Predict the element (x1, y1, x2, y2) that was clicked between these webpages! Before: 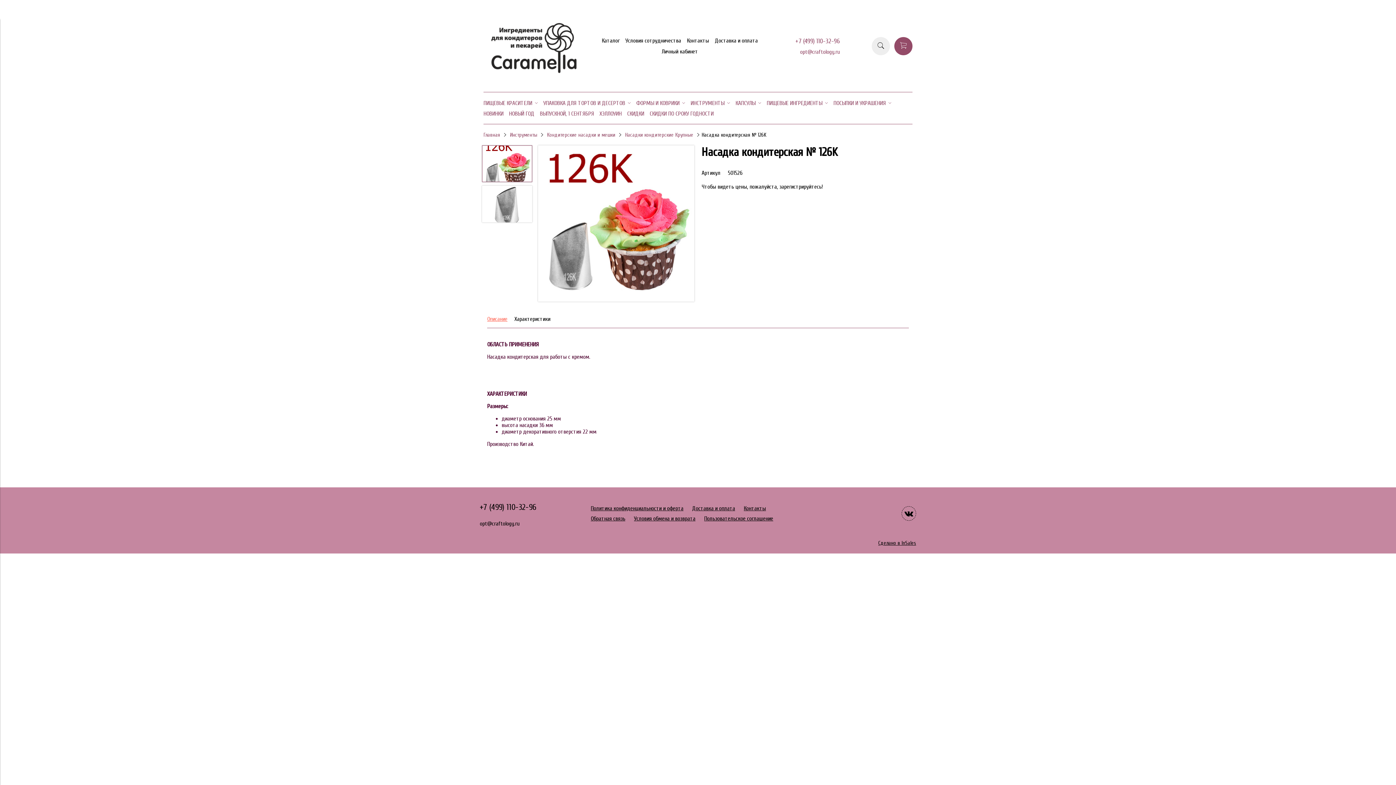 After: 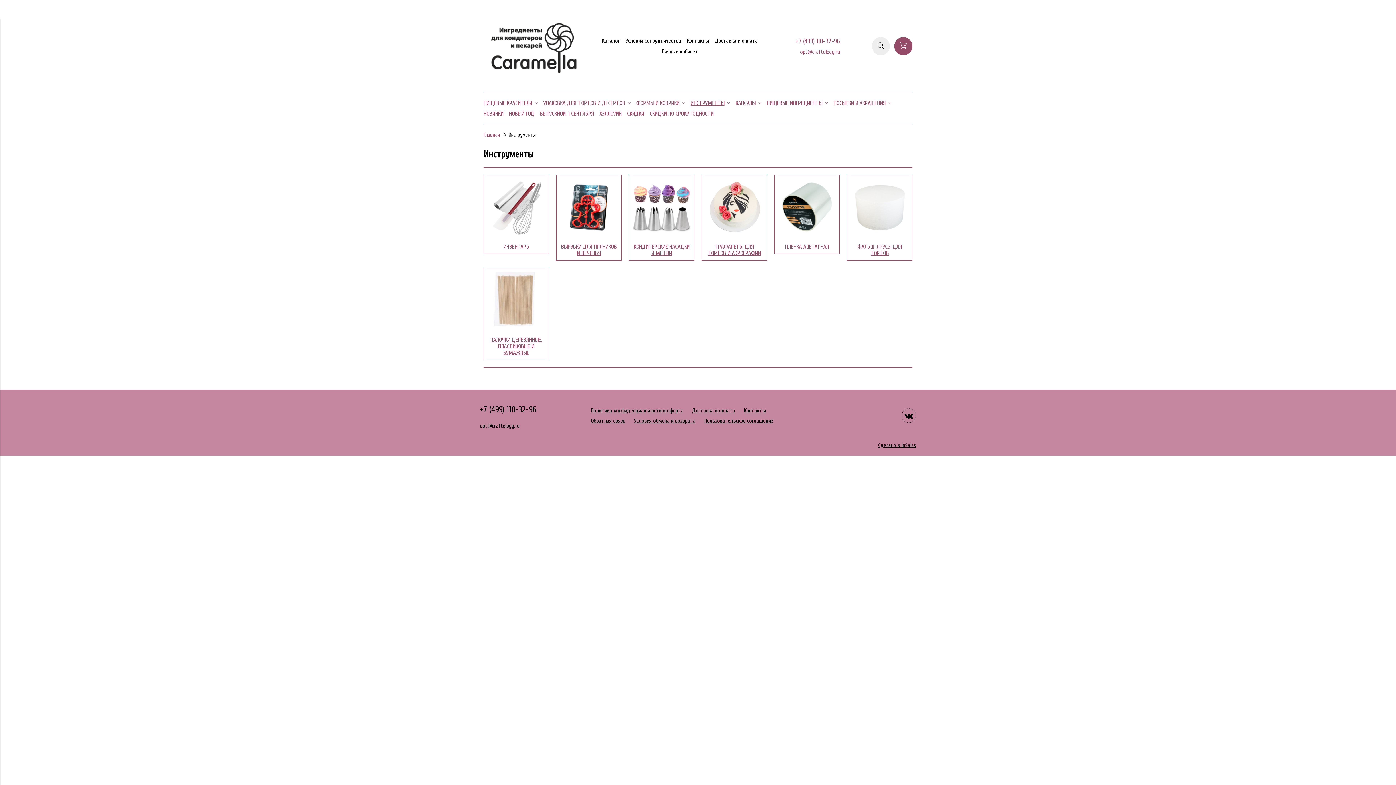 Action: bbox: (510, 132, 537, 138) label: Инструменты